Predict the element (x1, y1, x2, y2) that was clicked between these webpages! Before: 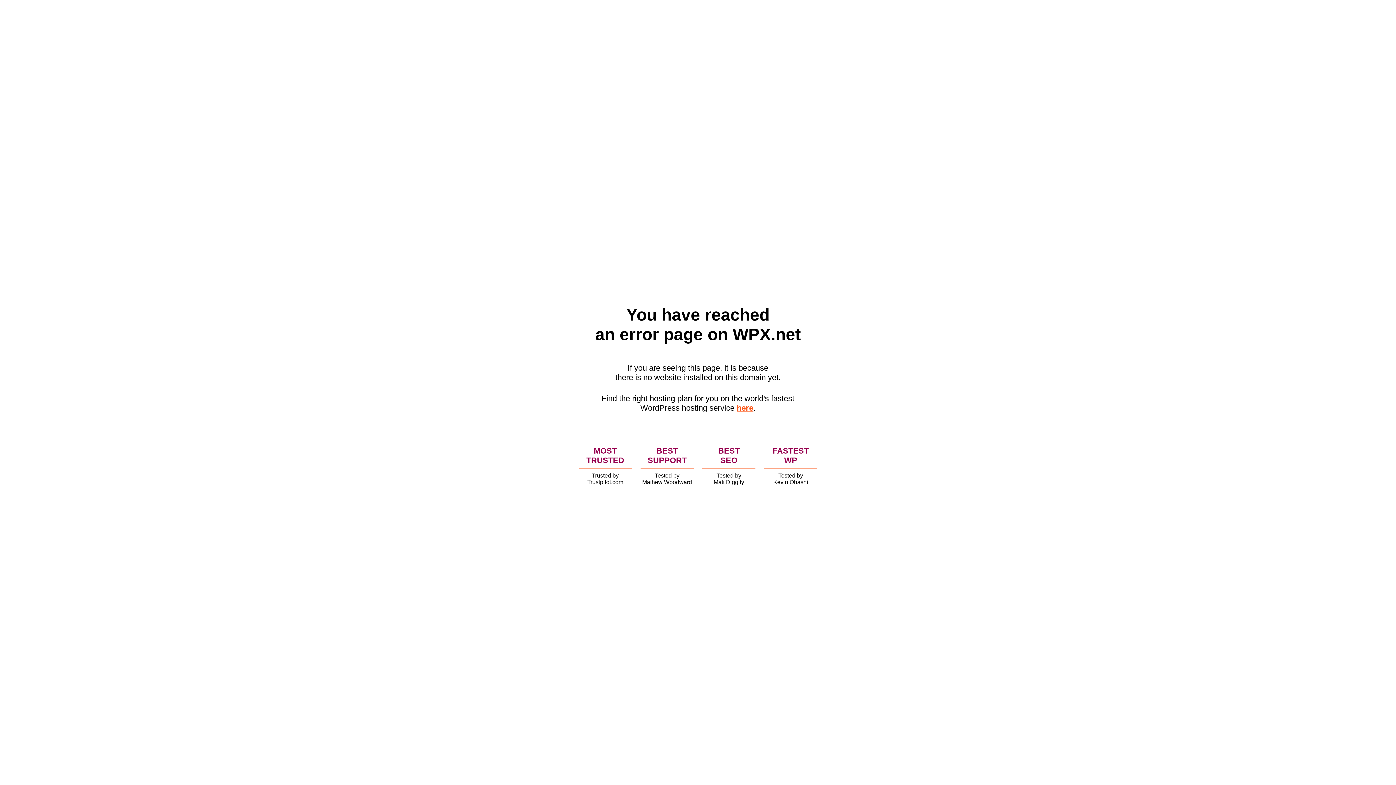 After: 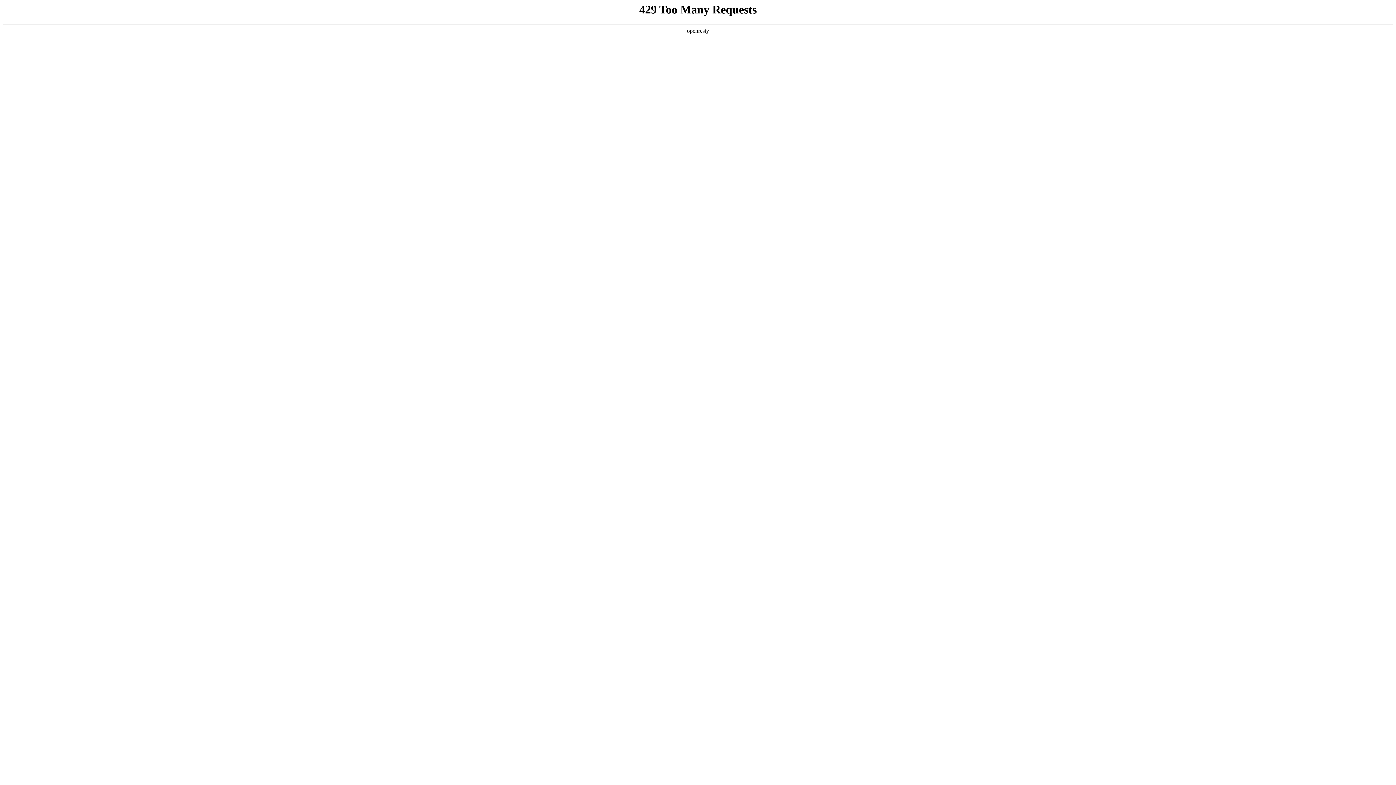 Action: bbox: (736, 403, 753, 412) label: here